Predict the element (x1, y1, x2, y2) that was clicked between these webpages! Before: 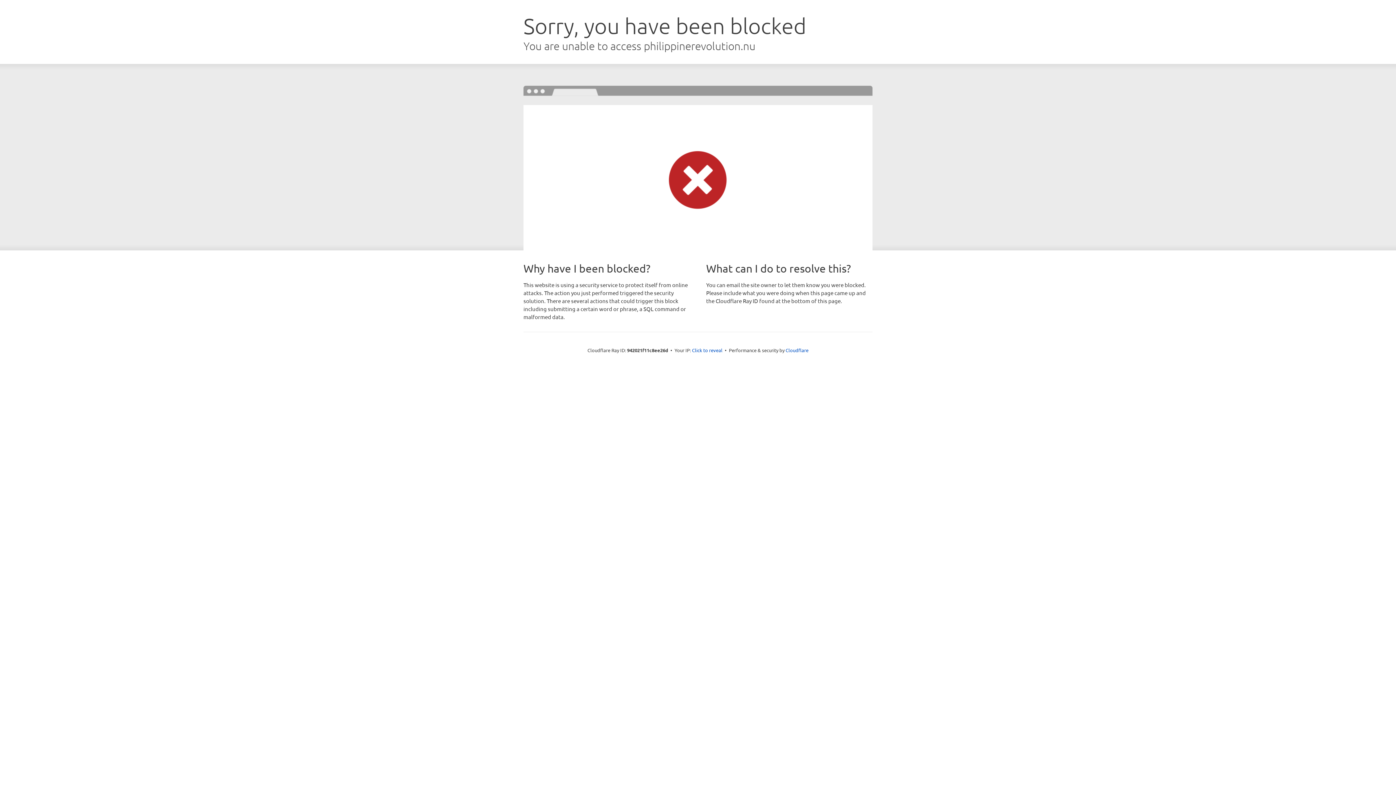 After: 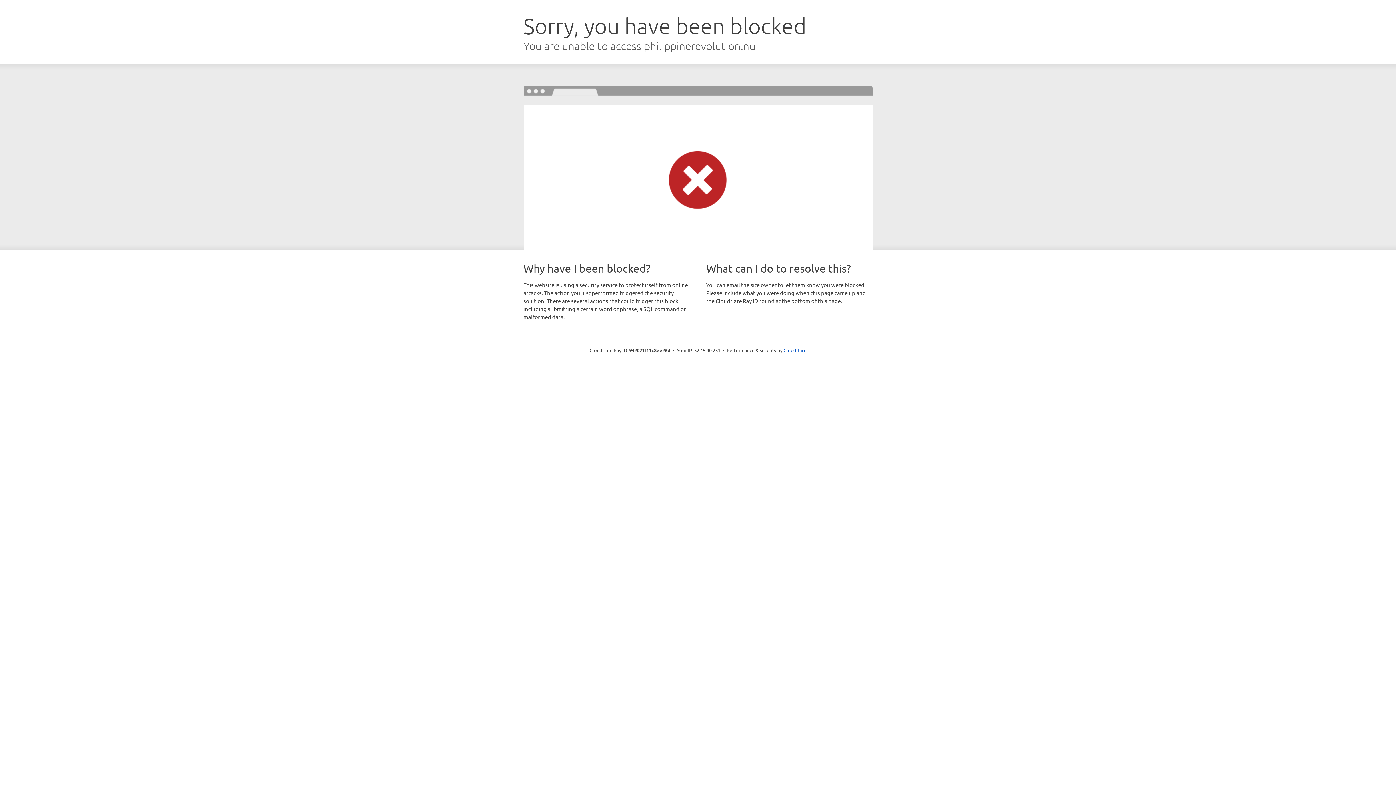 Action: bbox: (692, 346, 722, 353) label: Click to reveal